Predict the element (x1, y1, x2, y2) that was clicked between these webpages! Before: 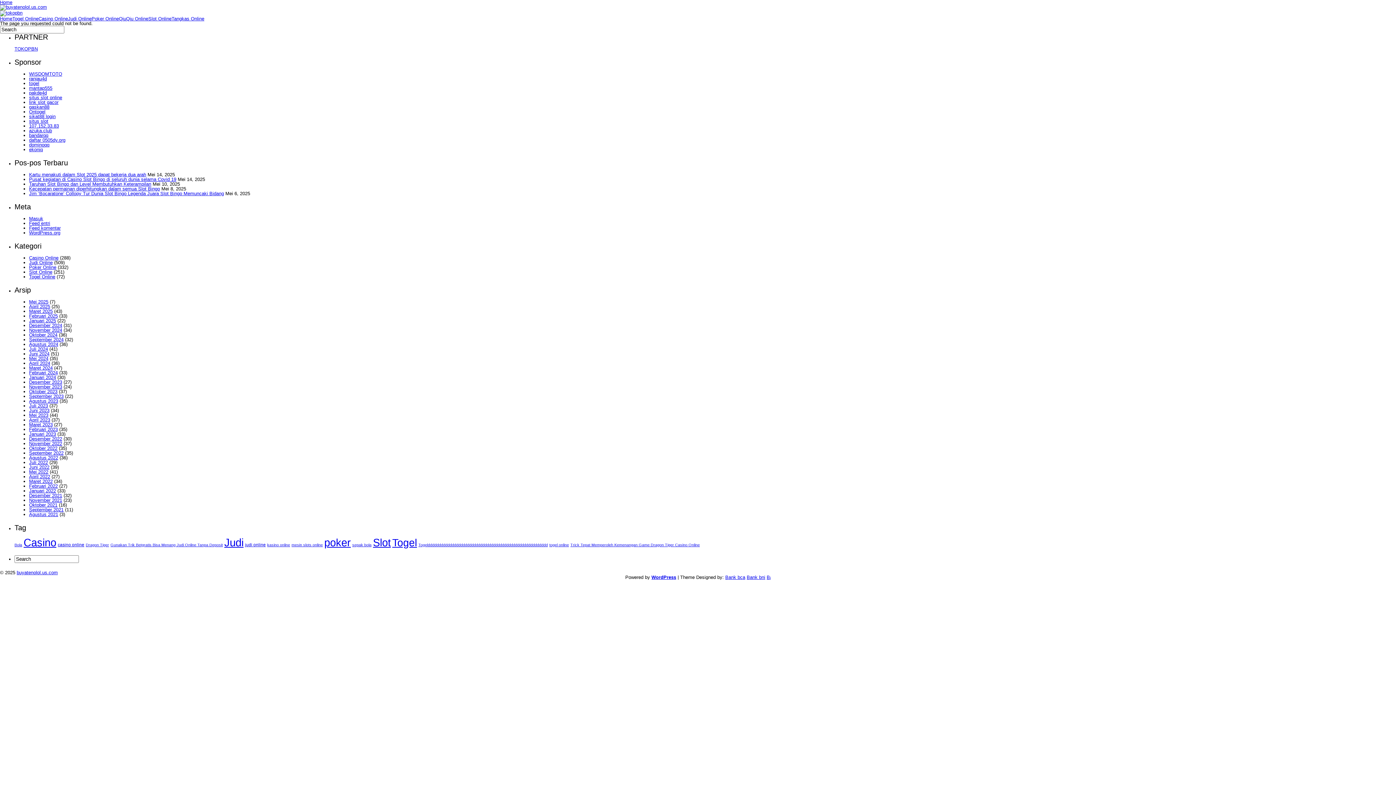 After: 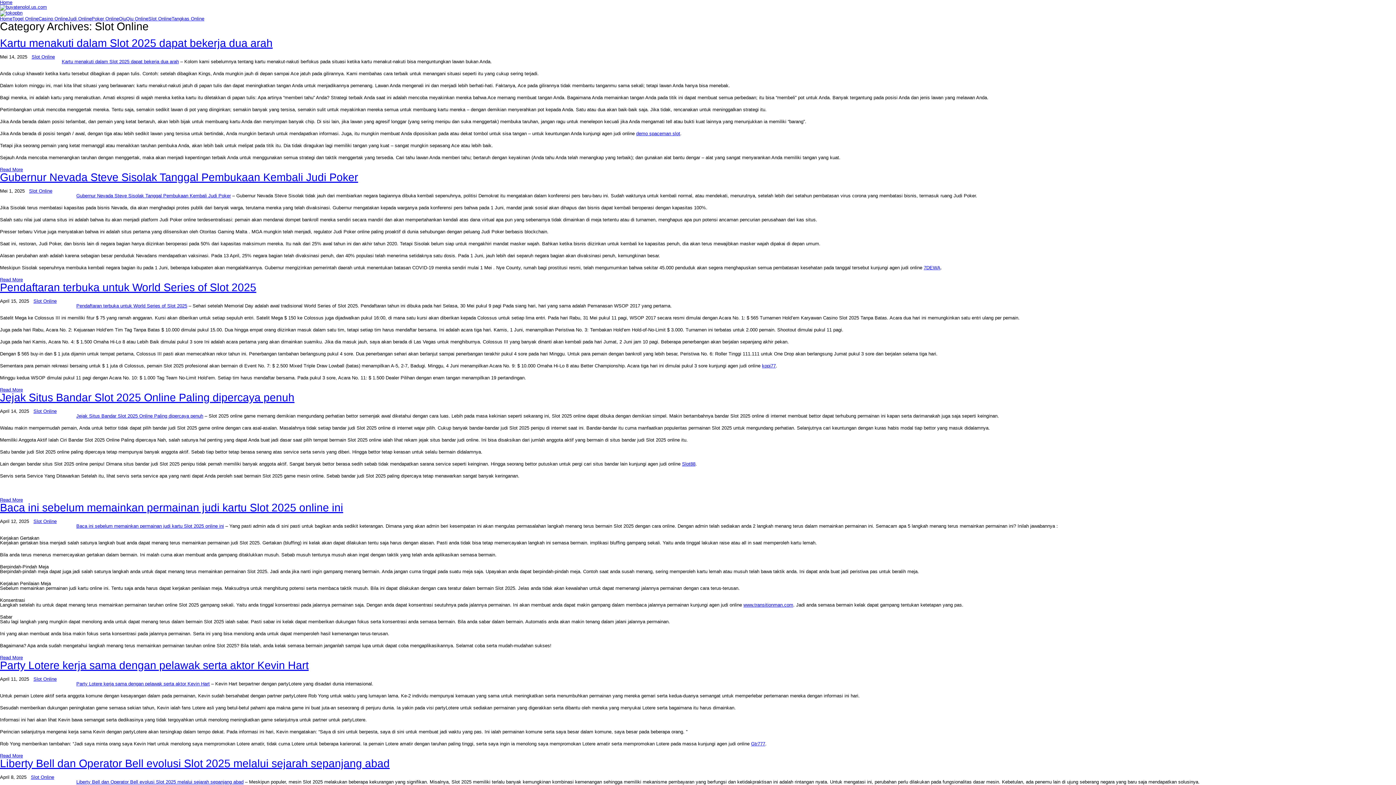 Action: bbox: (148, 16, 171, 21) label: Slot Online